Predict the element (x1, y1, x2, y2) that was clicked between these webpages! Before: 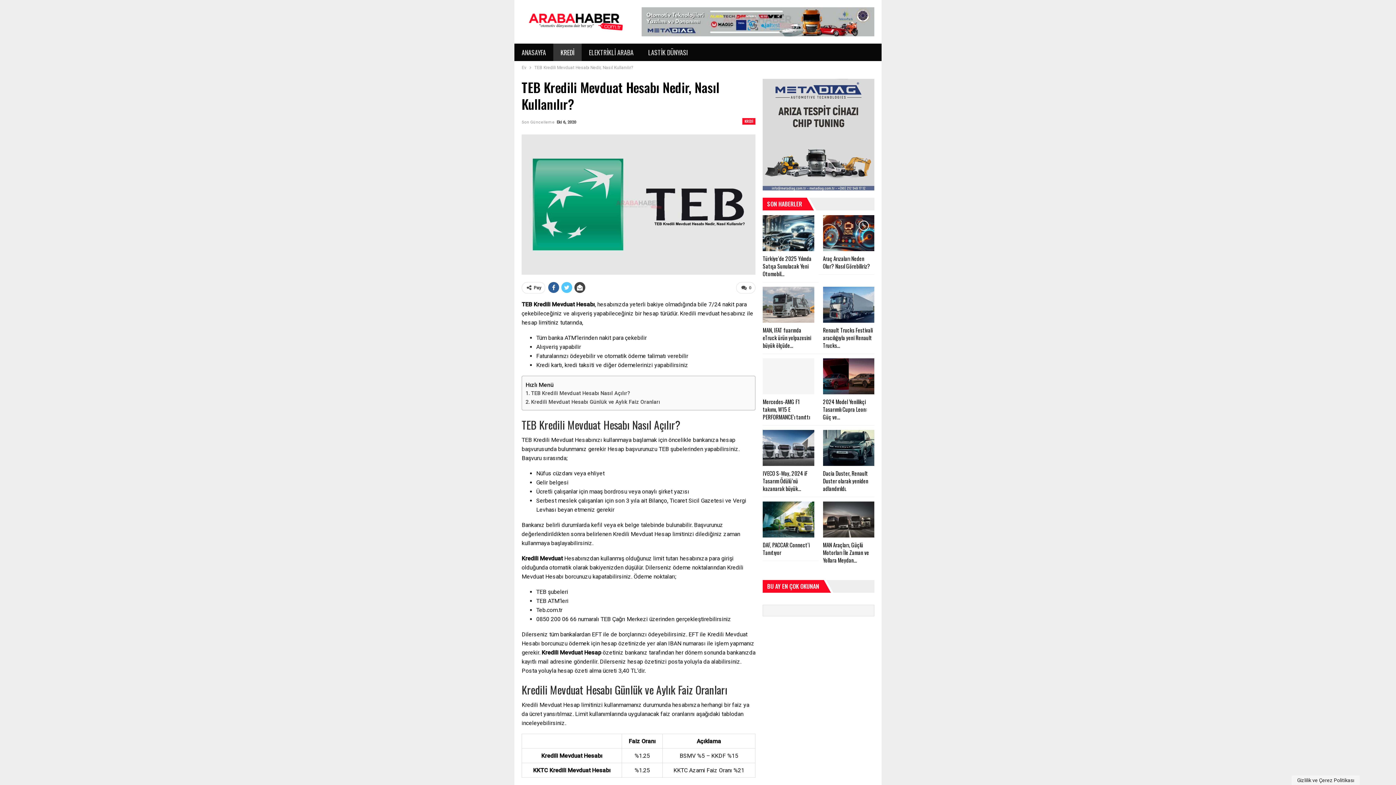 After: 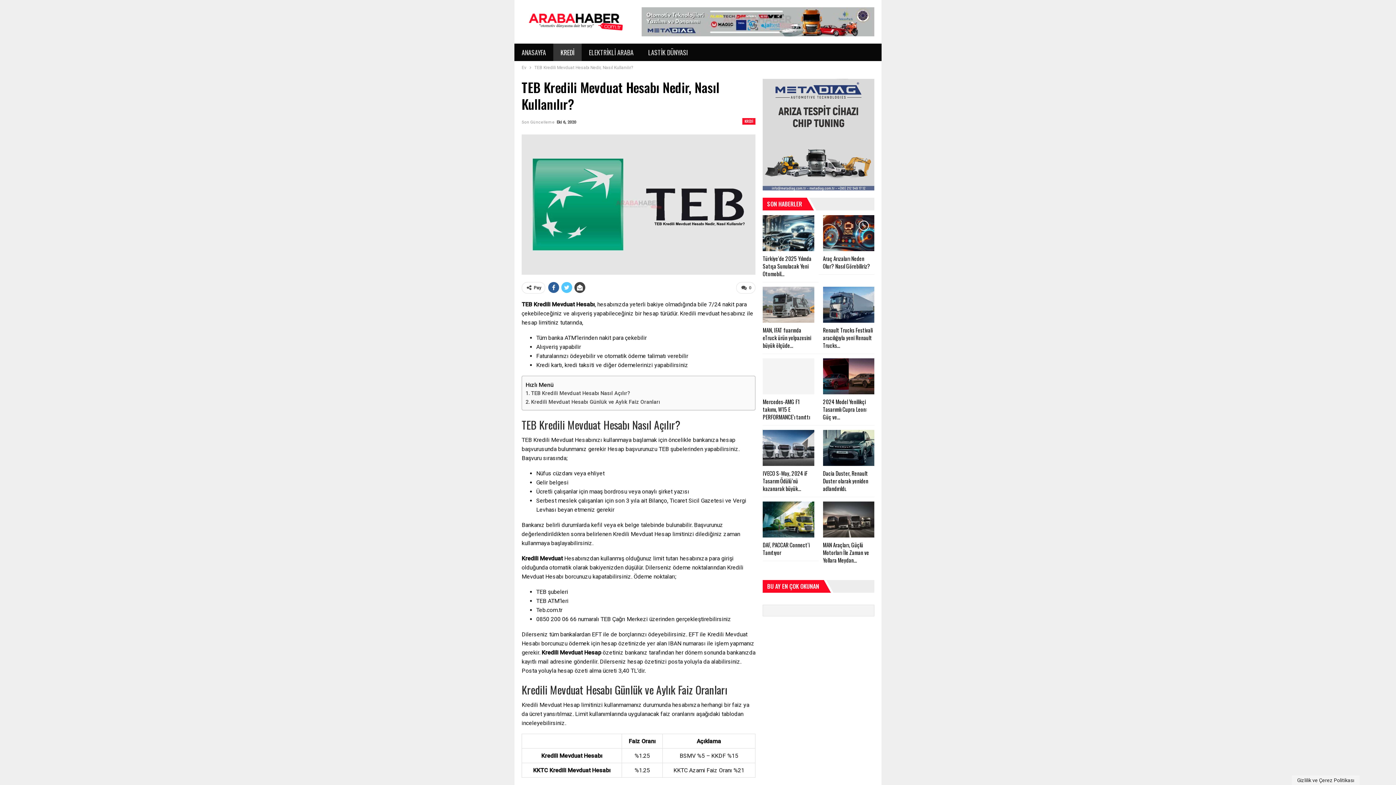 Action: bbox: (641, 18, 874, 24)